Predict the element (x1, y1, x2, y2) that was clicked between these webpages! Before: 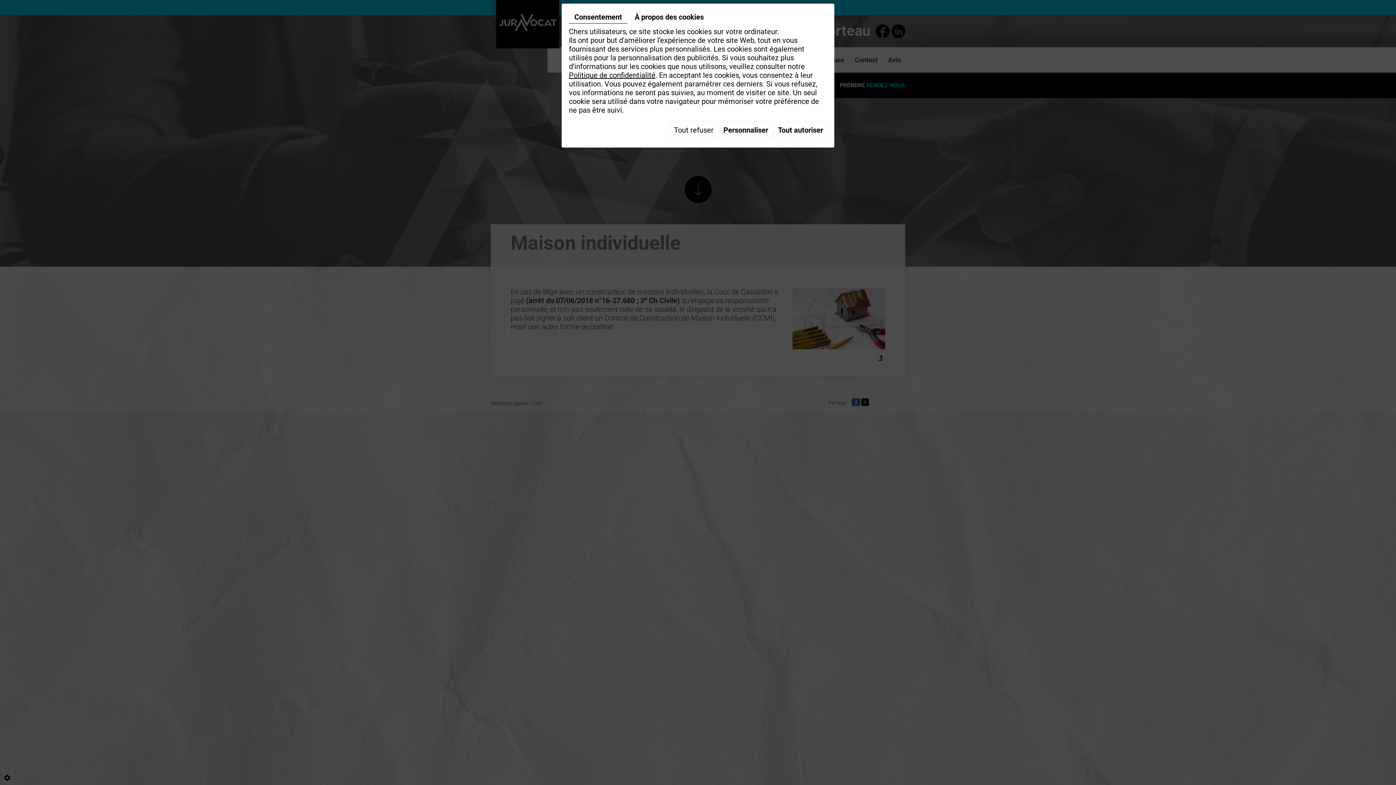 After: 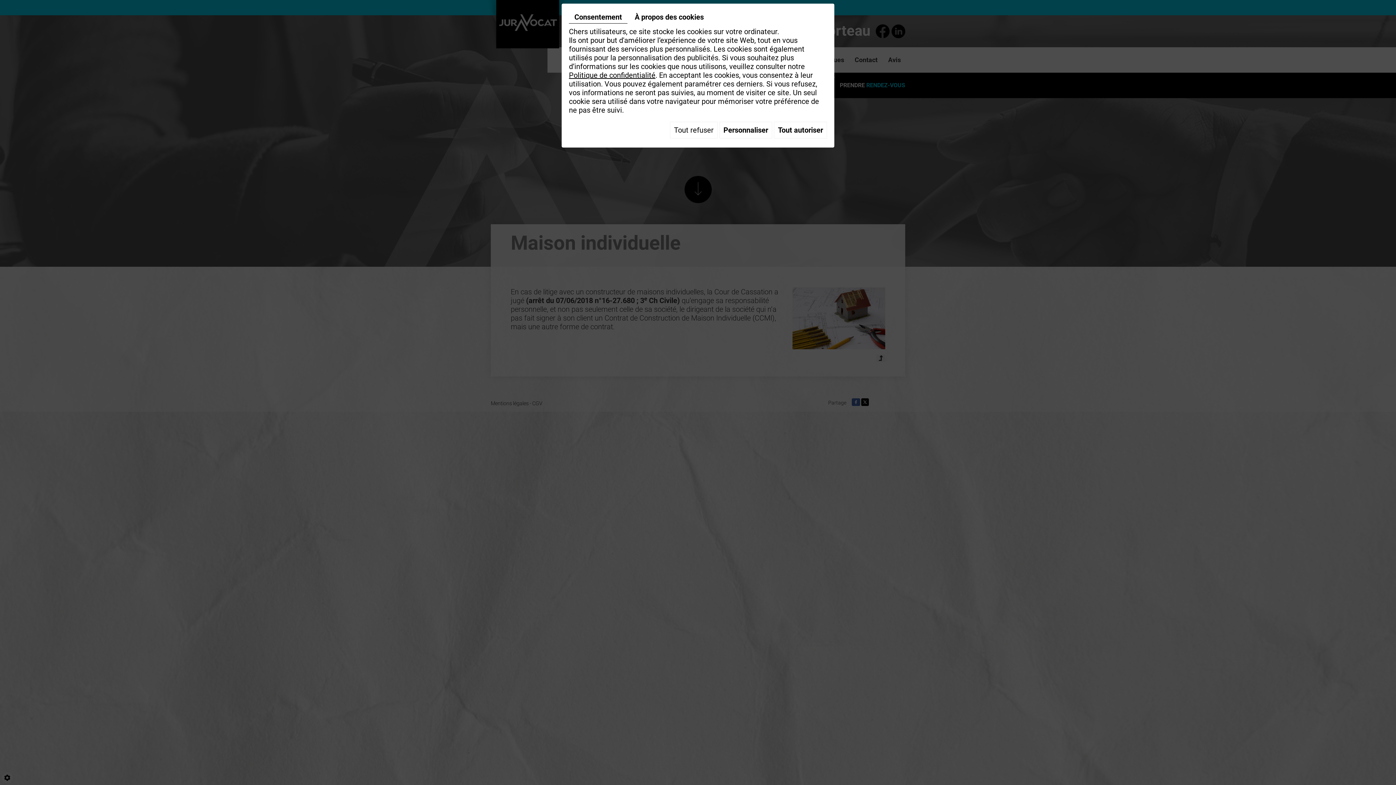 Action: label: Consentement bbox: (569, 10, 627, 23)